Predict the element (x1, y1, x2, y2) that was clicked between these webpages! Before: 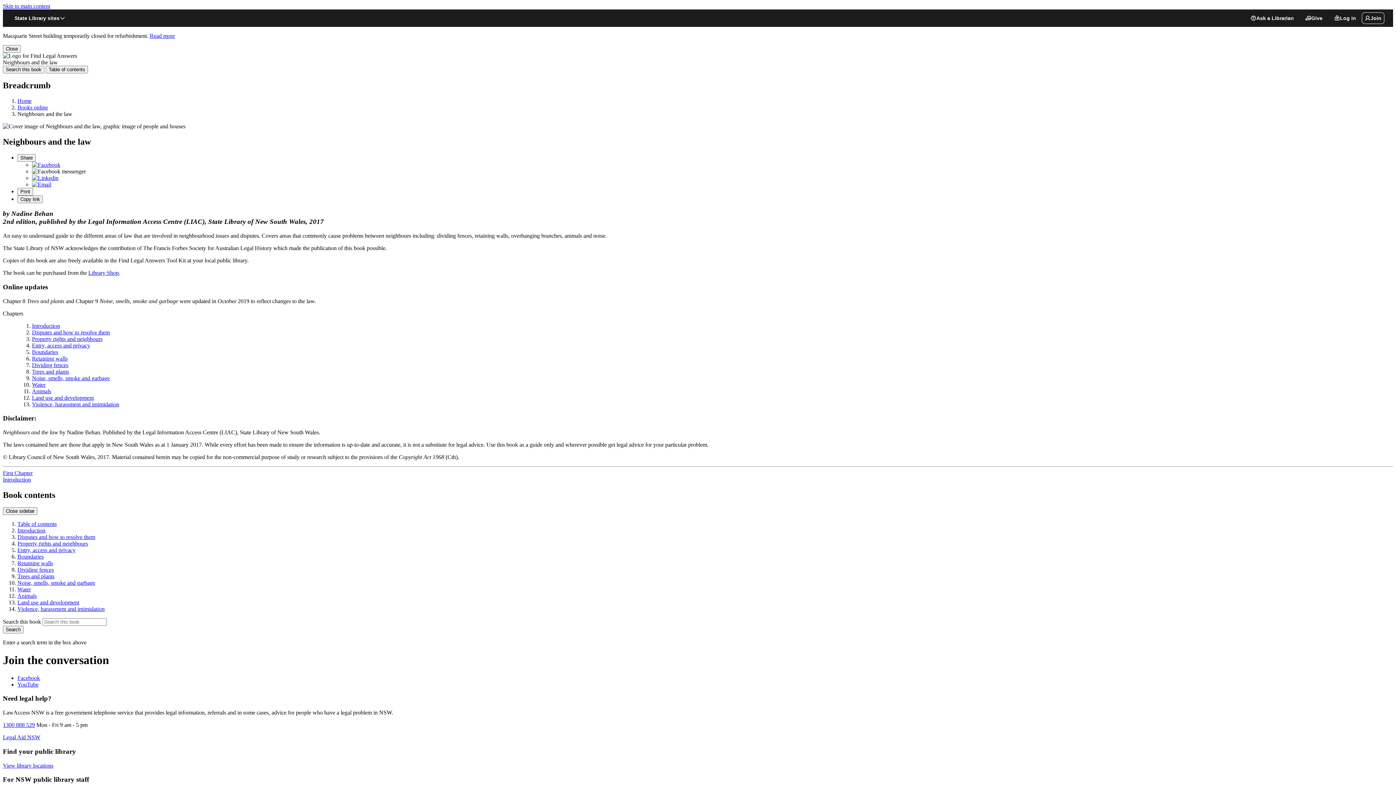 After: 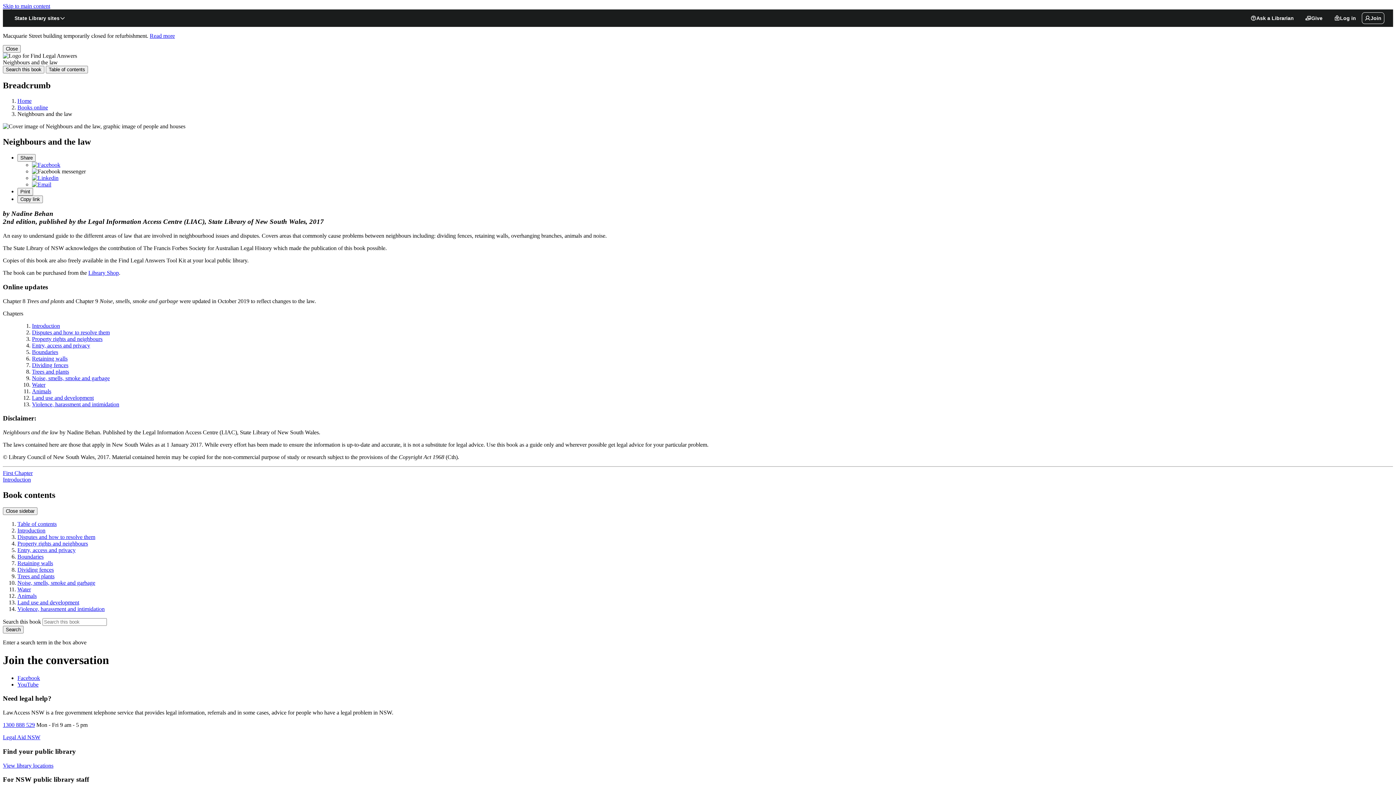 Action: bbox: (32, 161, 60, 167)